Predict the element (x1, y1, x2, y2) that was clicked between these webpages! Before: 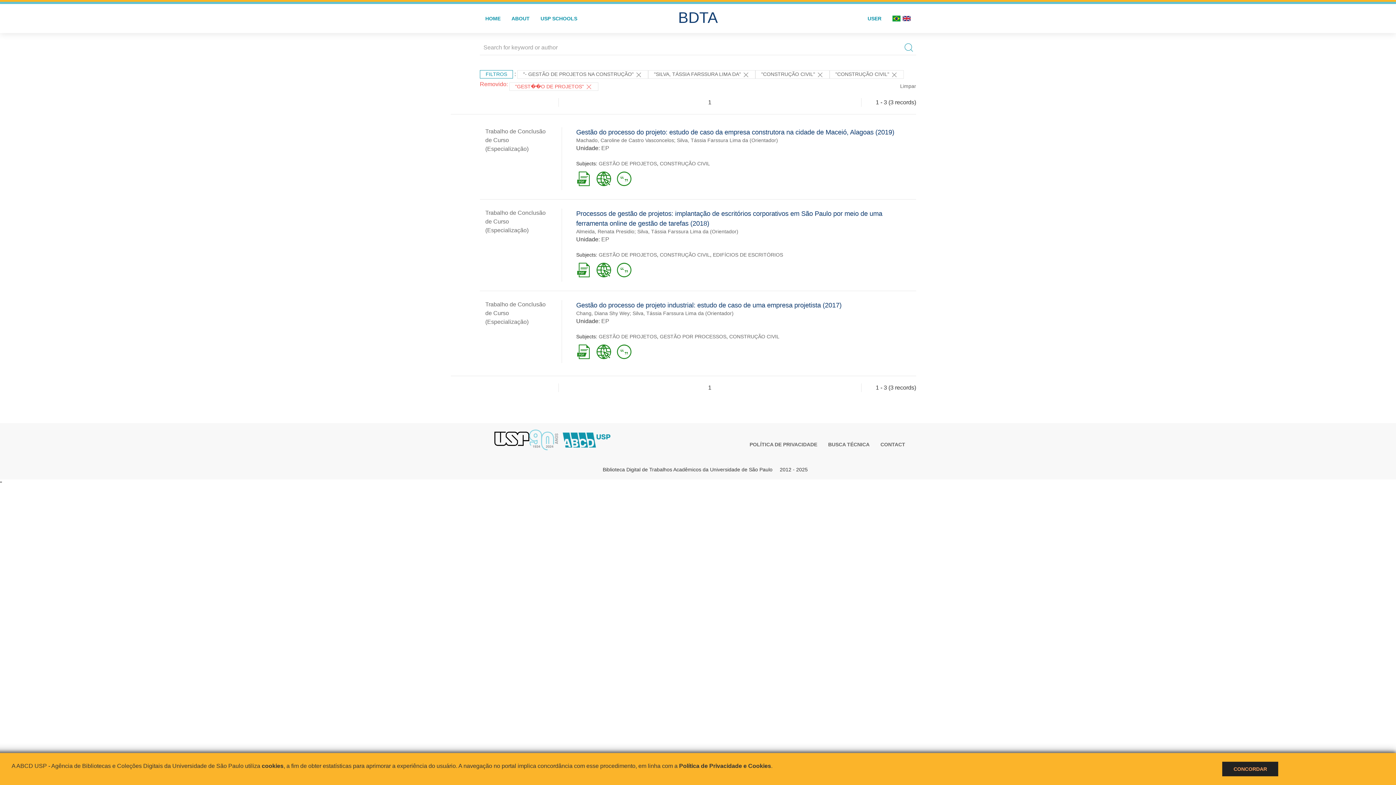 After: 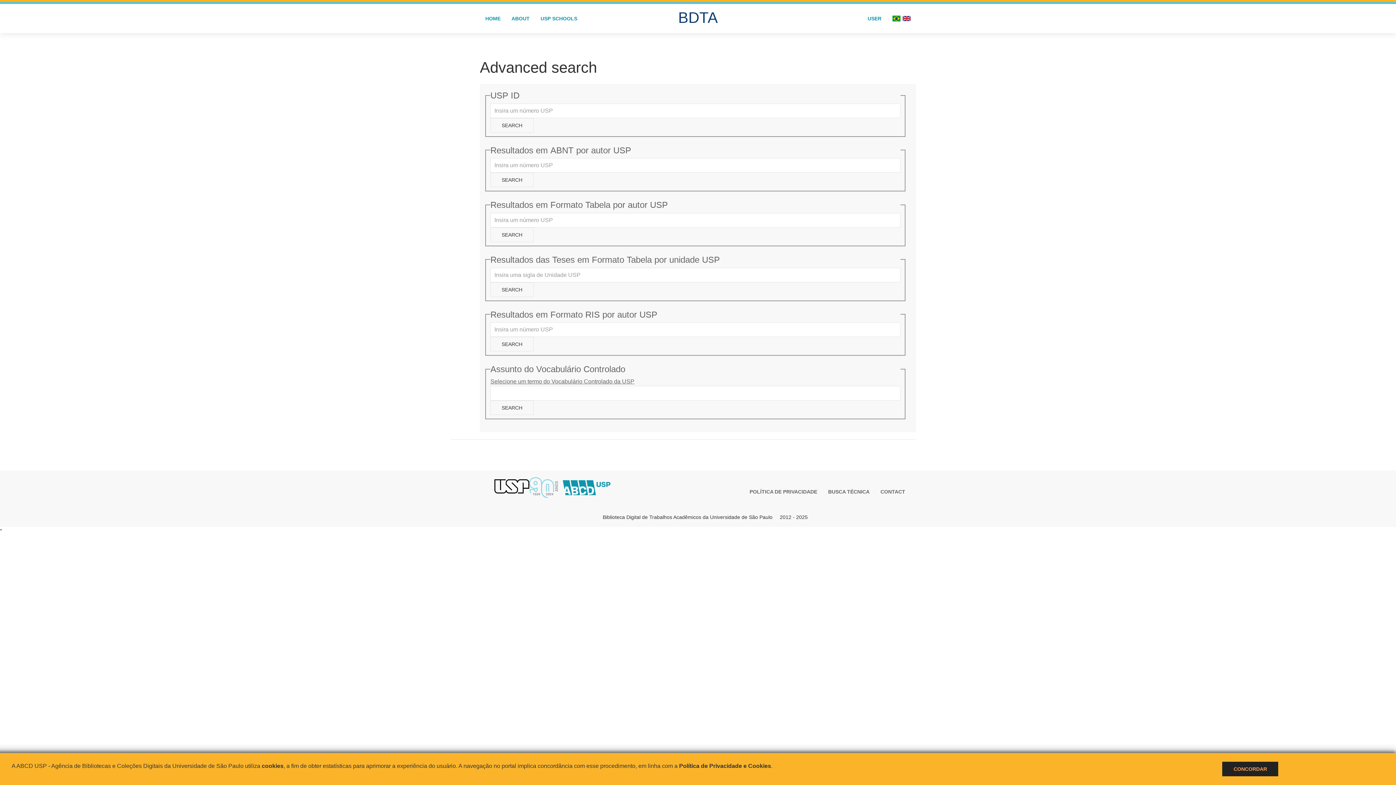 Action: label: BUSCA TÉCNICA bbox: (822, 439, 875, 449)